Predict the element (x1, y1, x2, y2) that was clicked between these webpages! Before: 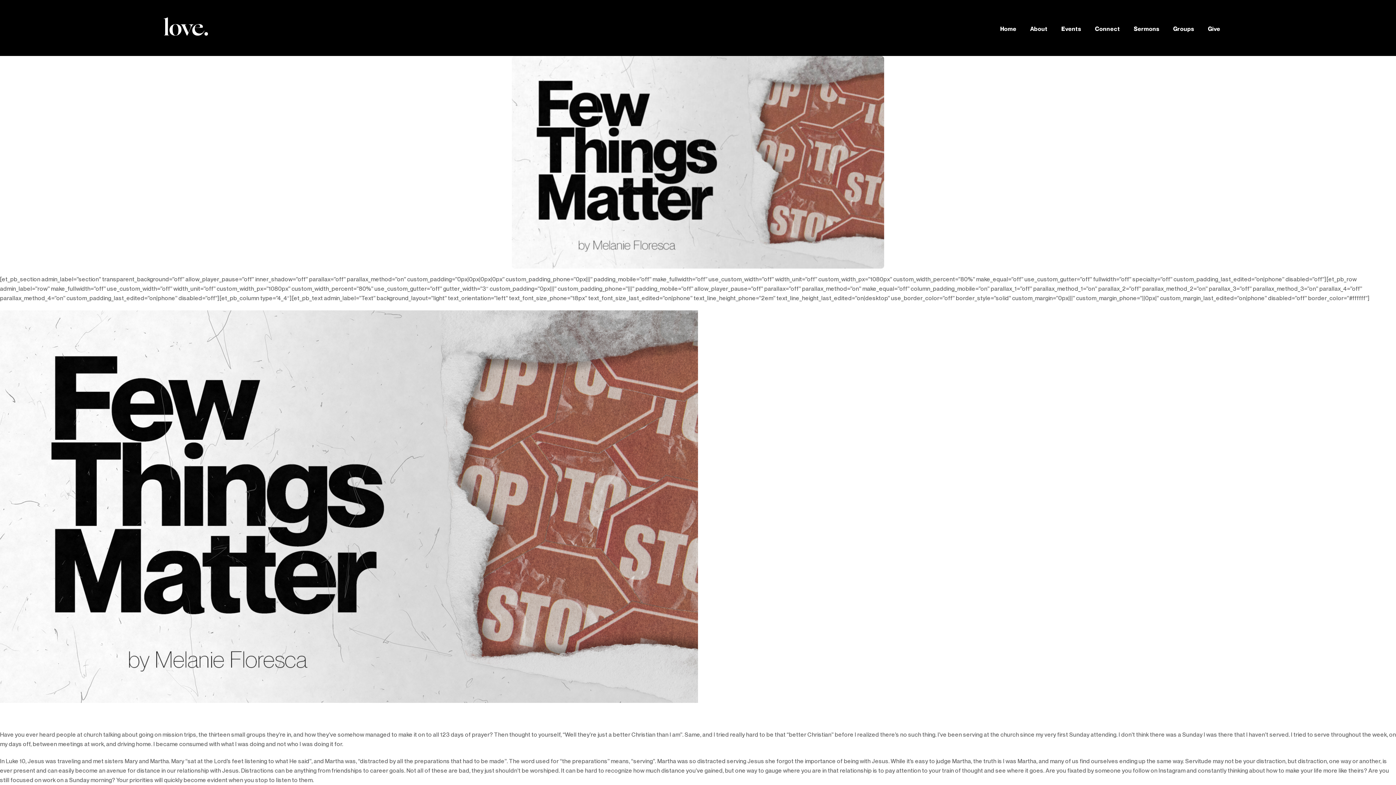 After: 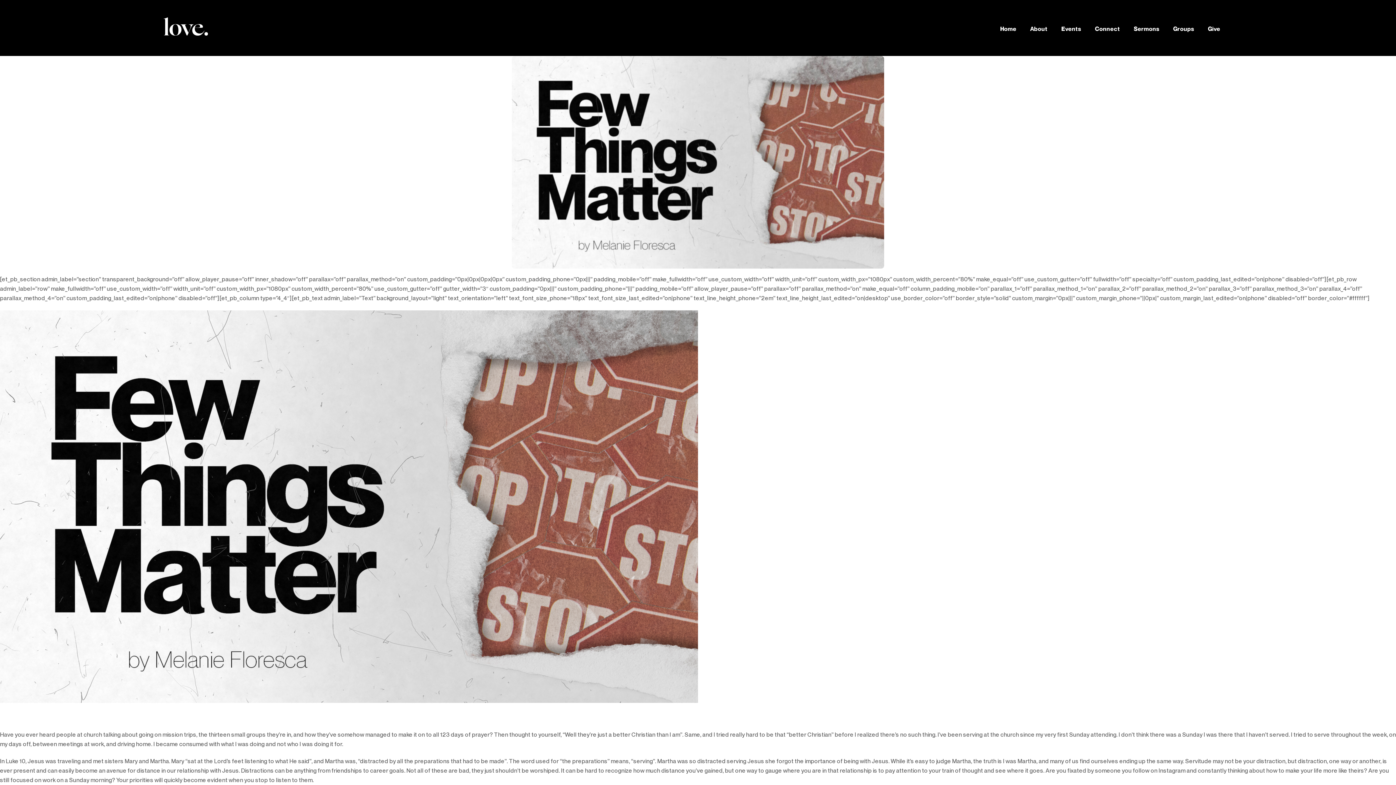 Action: bbox: (512, 260, 884, 267)